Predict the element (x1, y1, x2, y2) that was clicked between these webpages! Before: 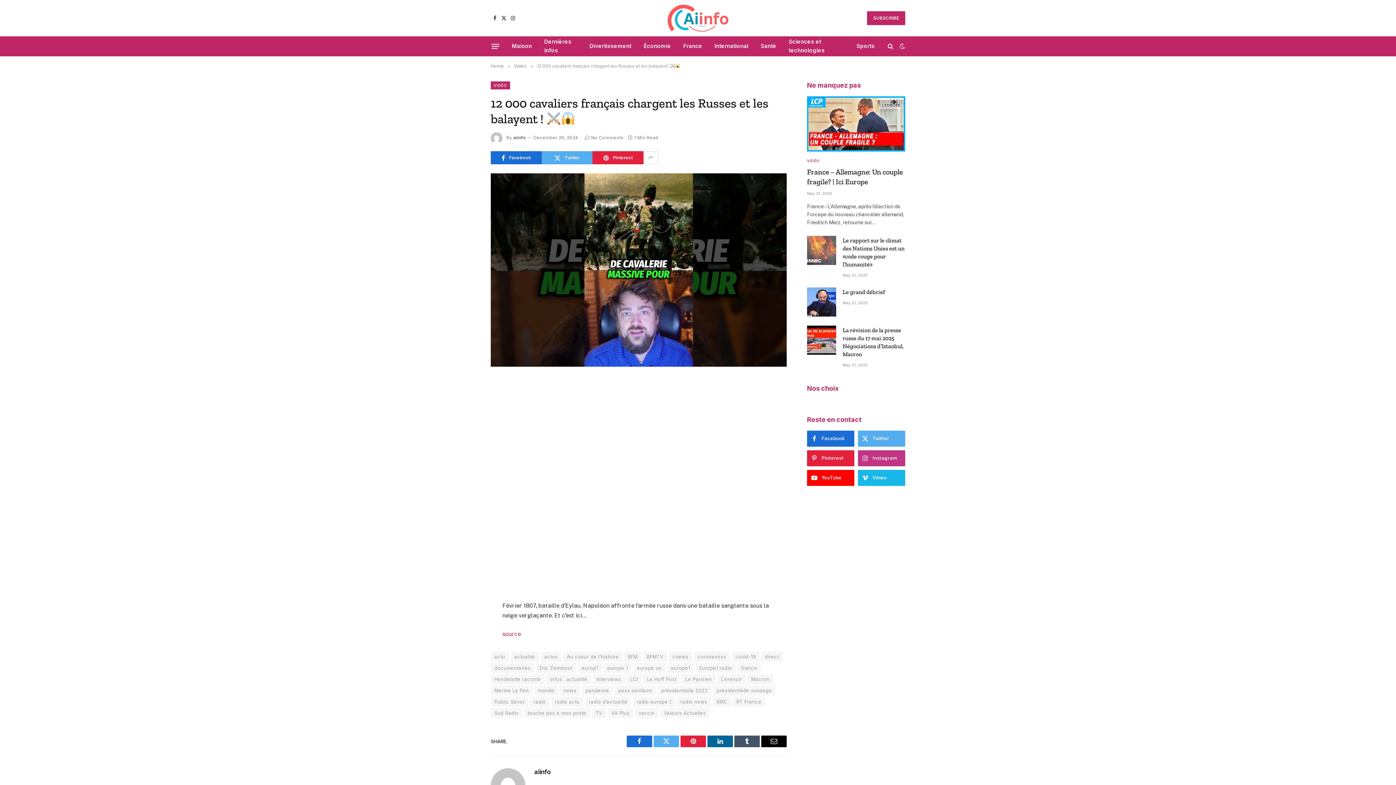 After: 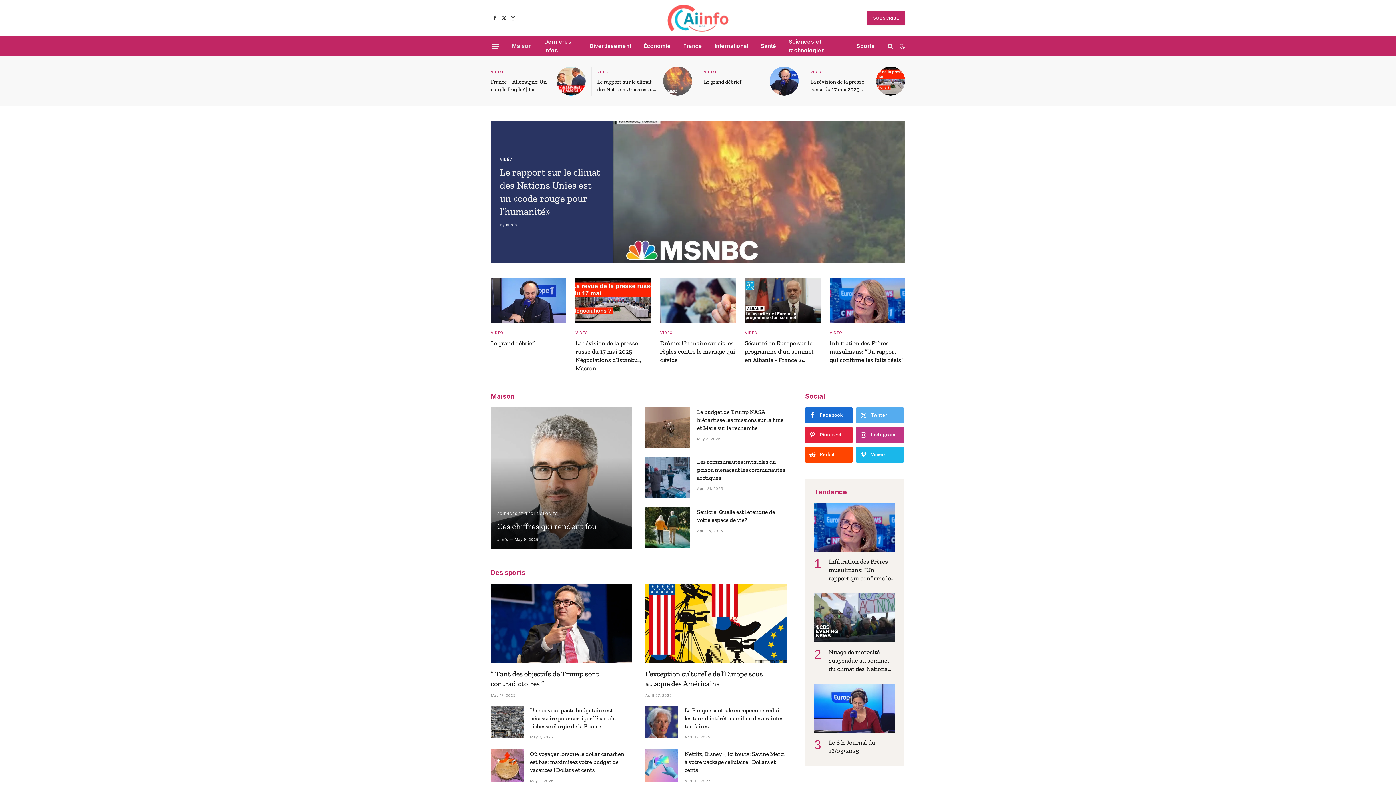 Action: bbox: (666, 0, 730, 35)